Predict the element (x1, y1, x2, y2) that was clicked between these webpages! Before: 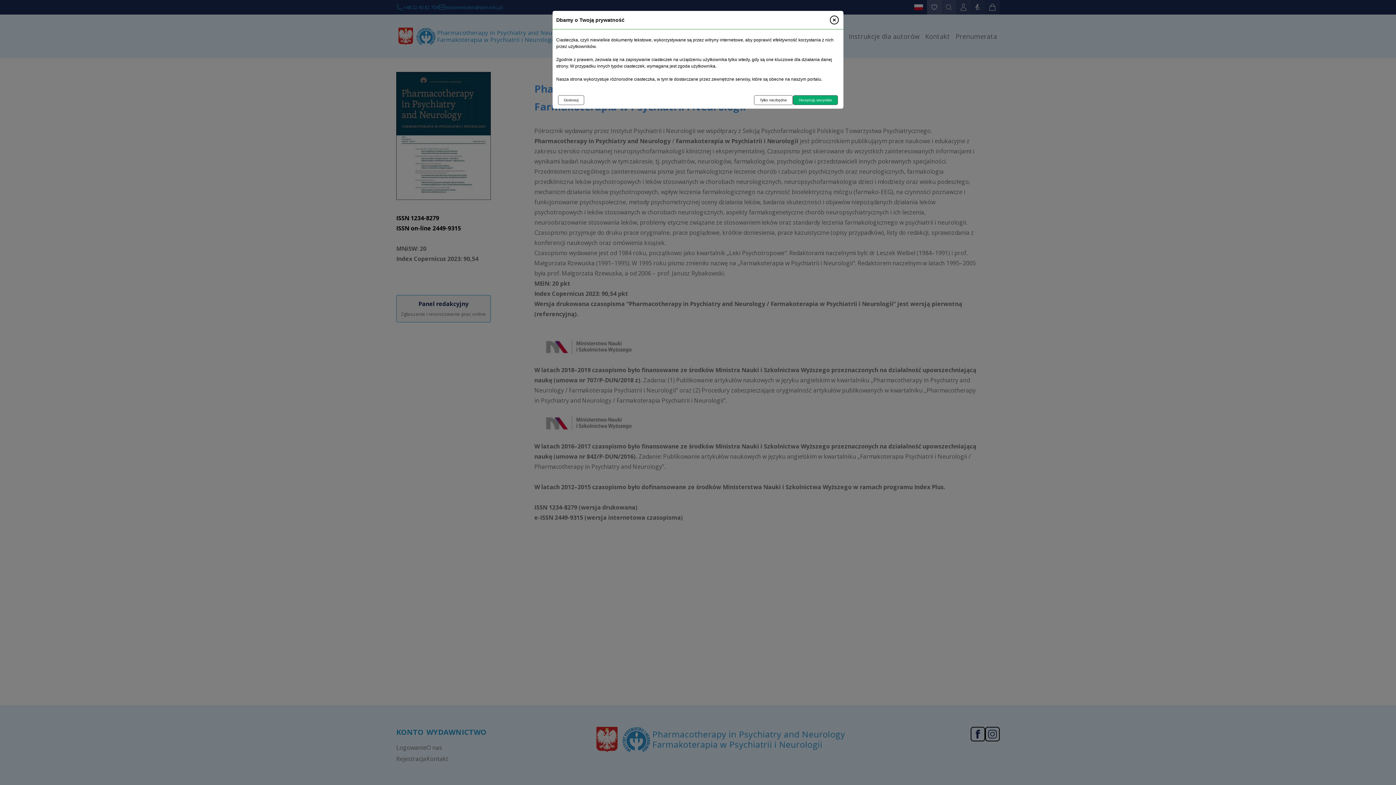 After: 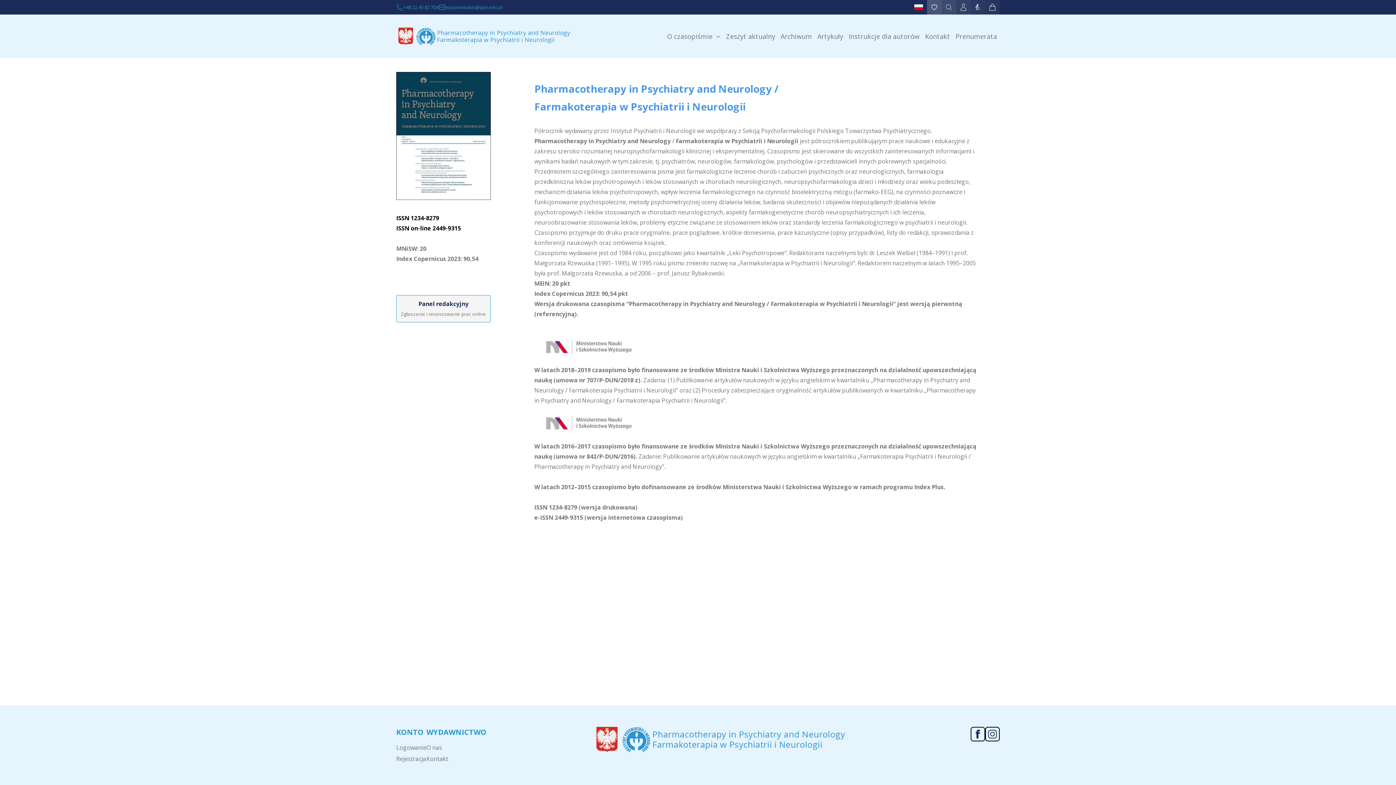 Action: label: Tylko niezbędne bbox: (754, 95, 793, 105)